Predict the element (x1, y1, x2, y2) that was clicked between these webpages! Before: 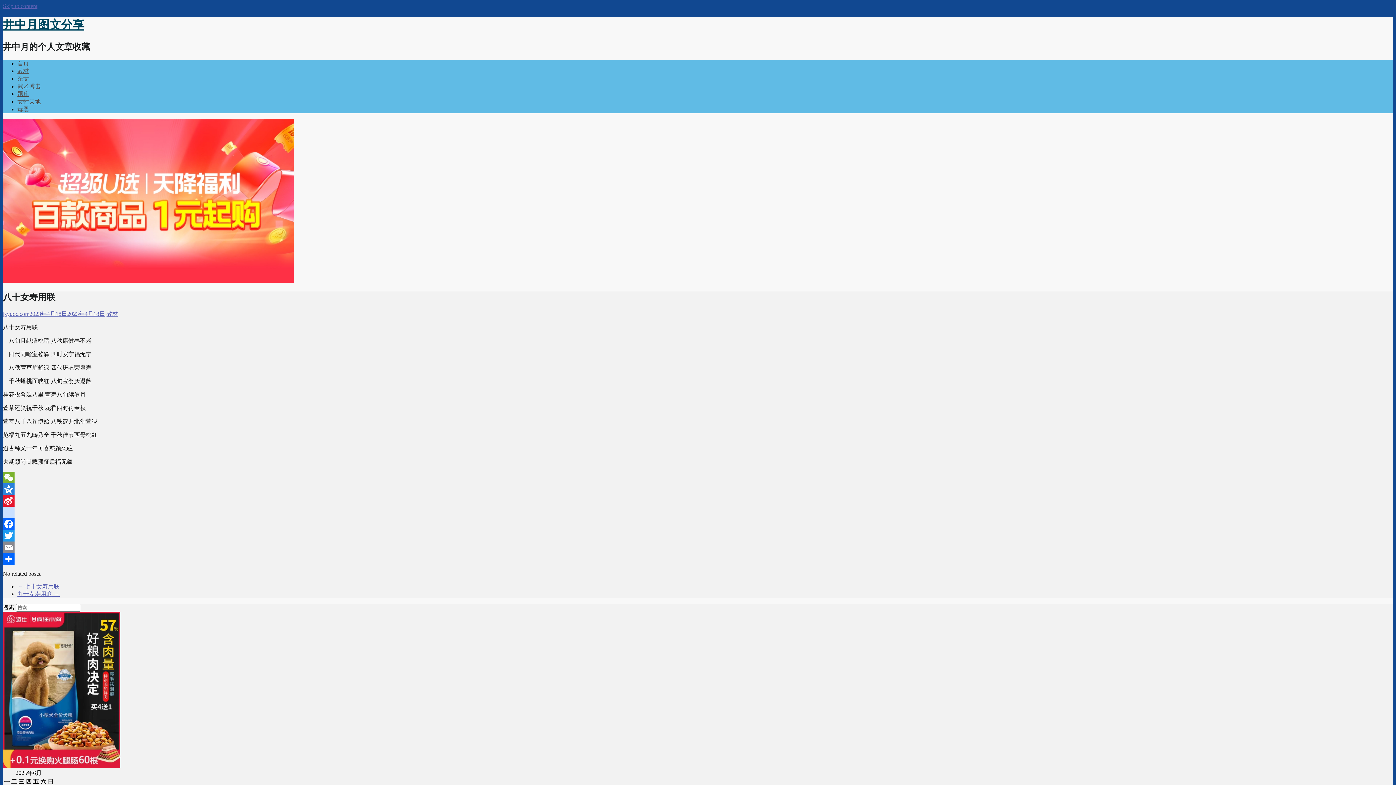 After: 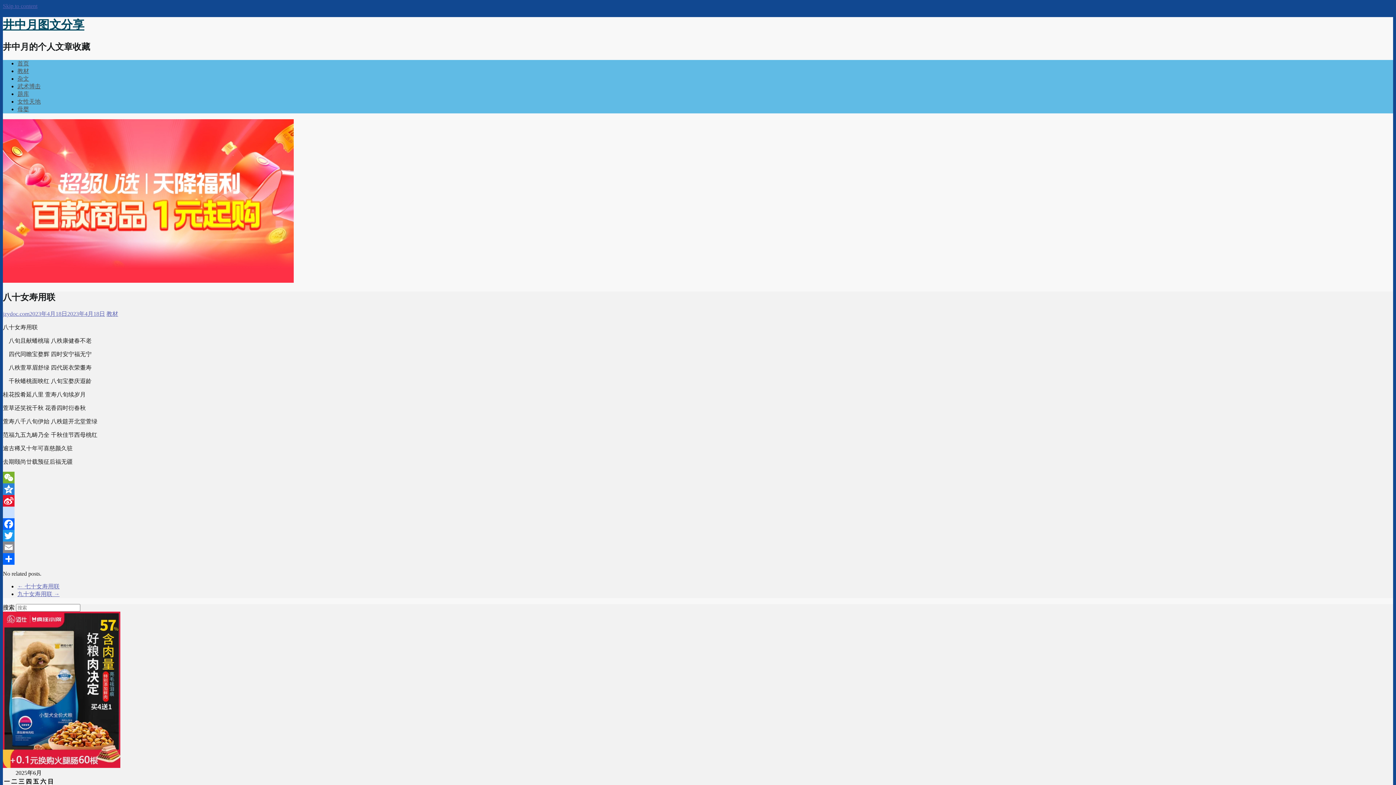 Action: bbox: (2, 763, 120, 769)